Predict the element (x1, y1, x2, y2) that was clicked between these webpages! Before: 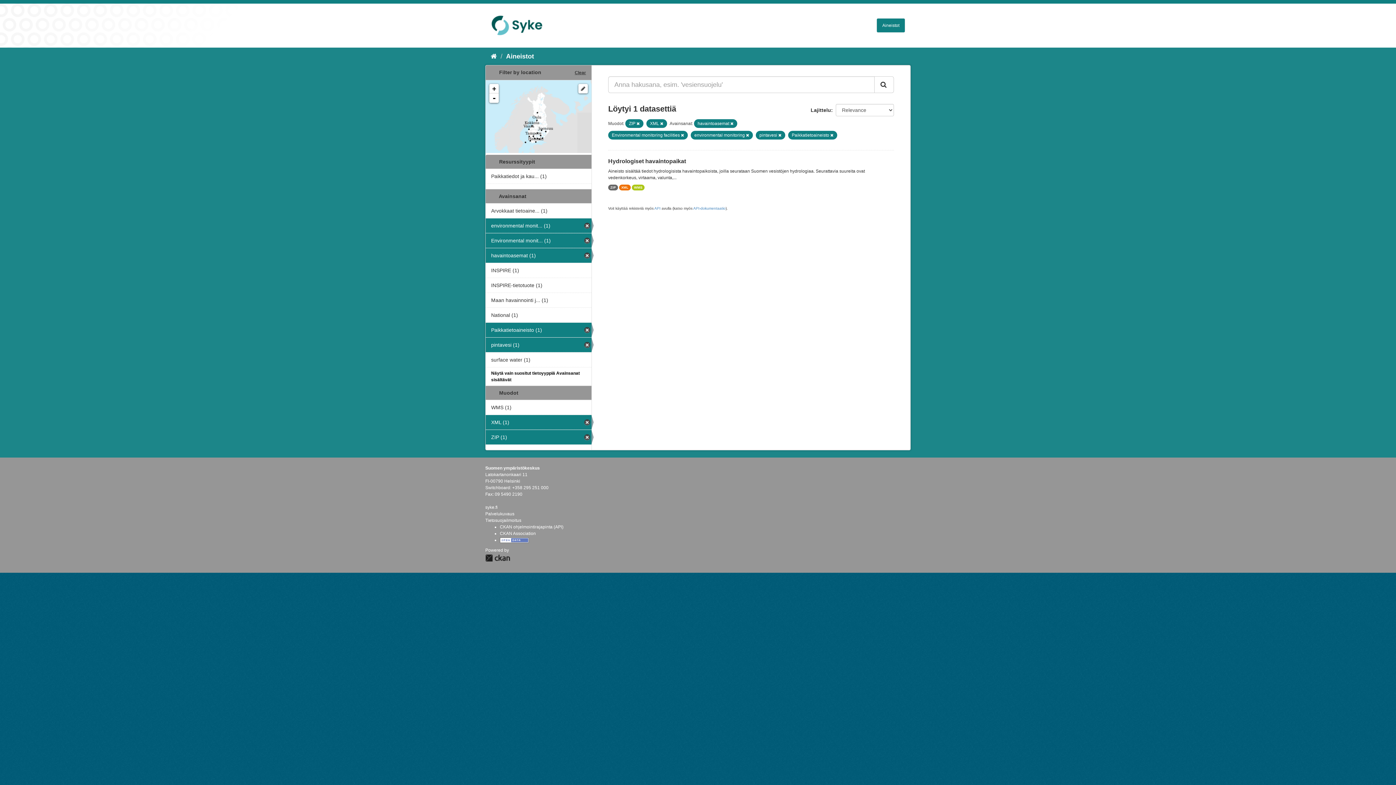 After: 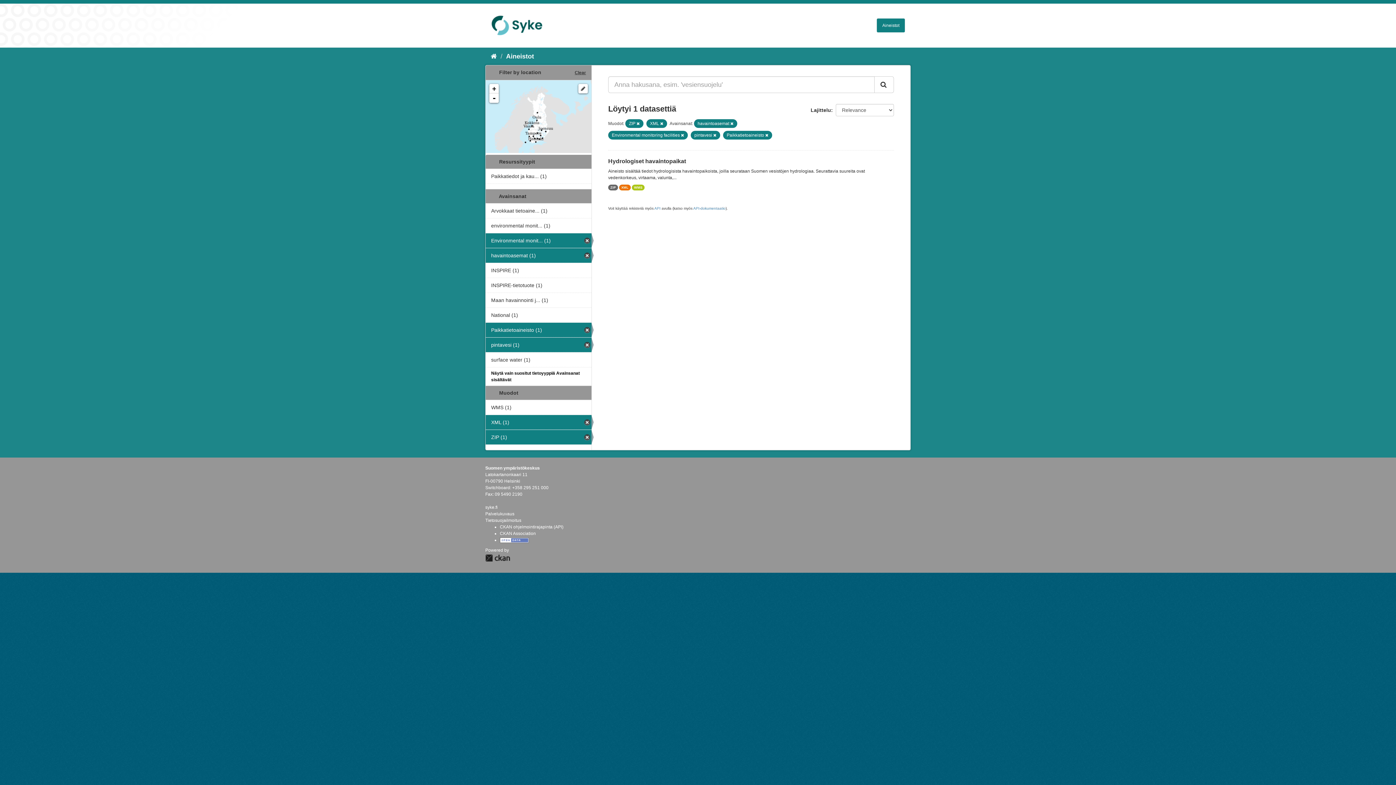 Action: label: environmental monit... (1) bbox: (485, 218, 591, 233)